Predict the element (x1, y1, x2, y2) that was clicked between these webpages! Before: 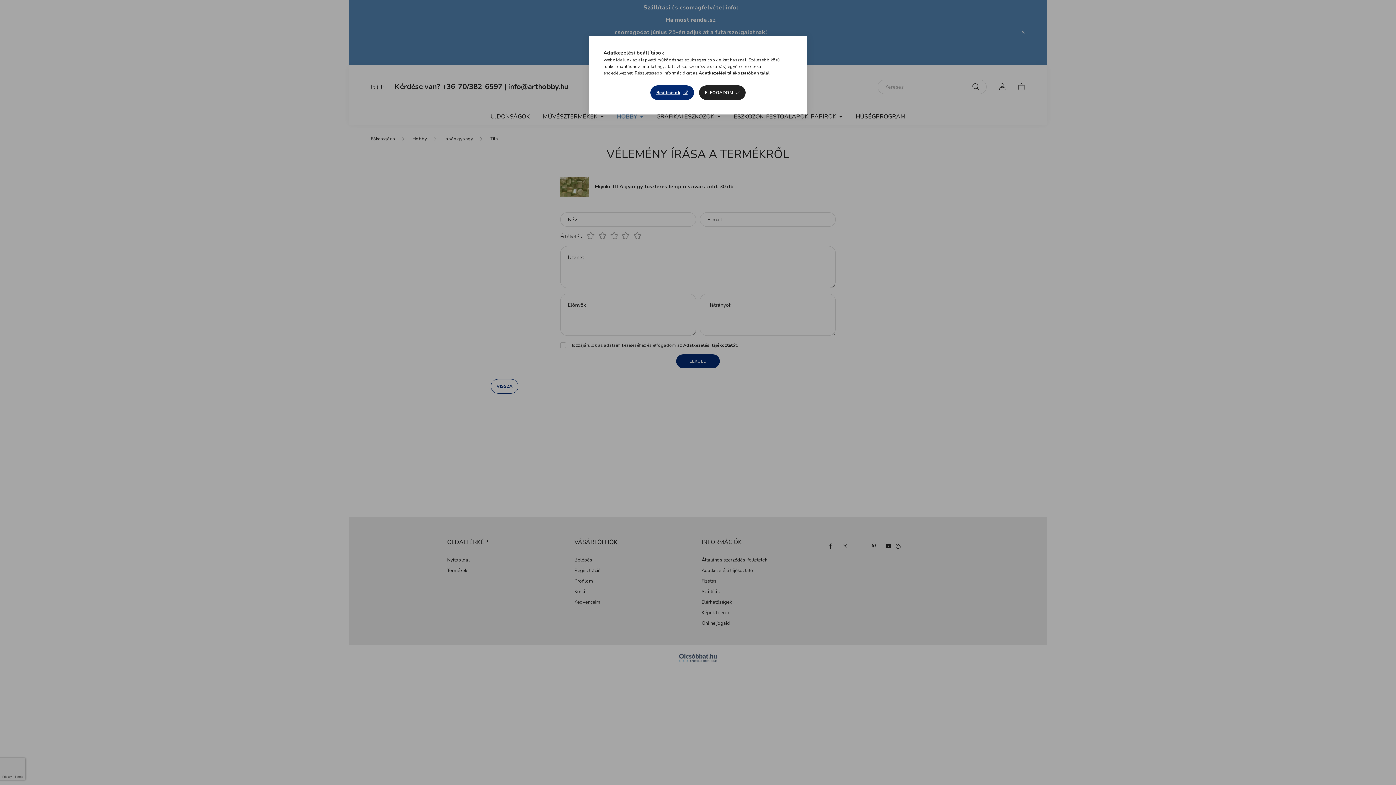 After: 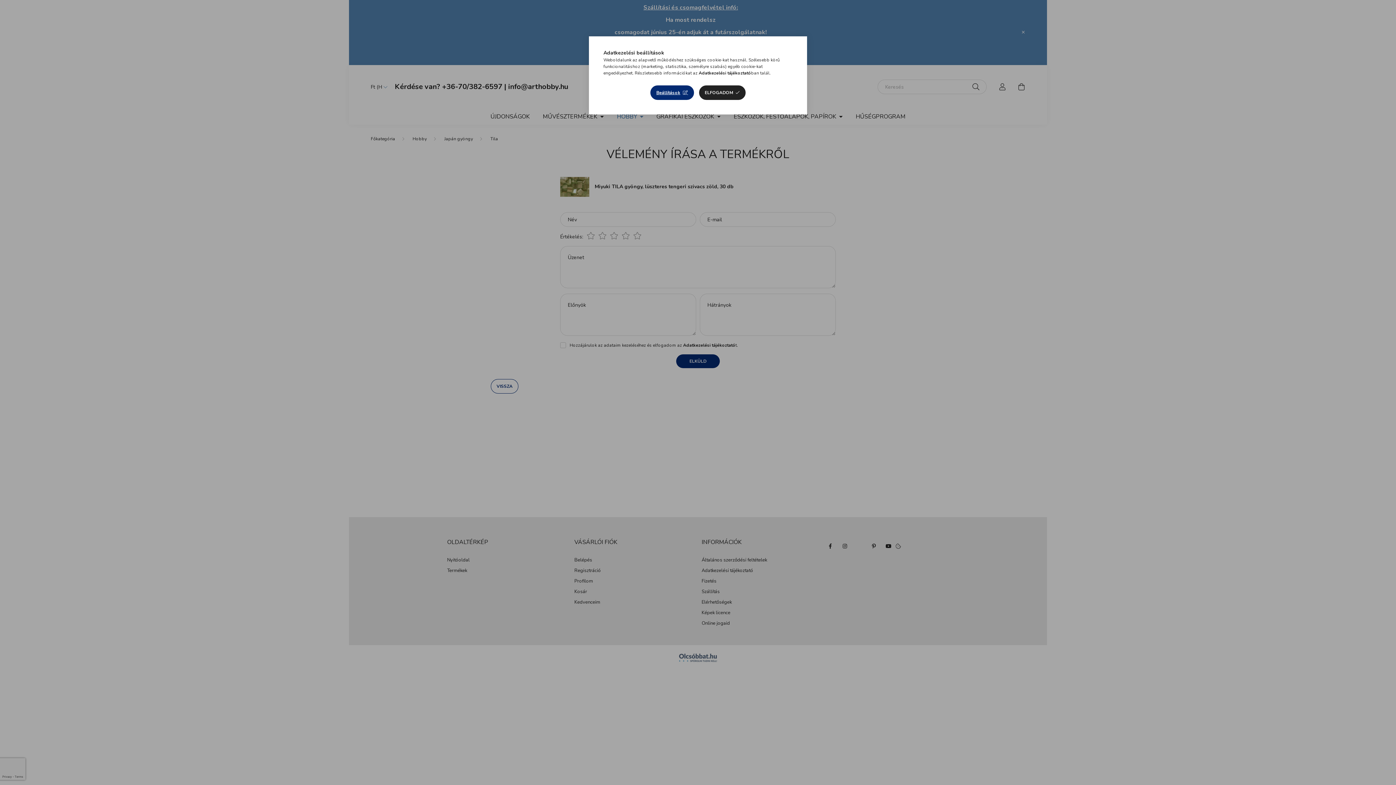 Action: label: Adatkezelési tájékoztató bbox: (698, 70, 751, 76)